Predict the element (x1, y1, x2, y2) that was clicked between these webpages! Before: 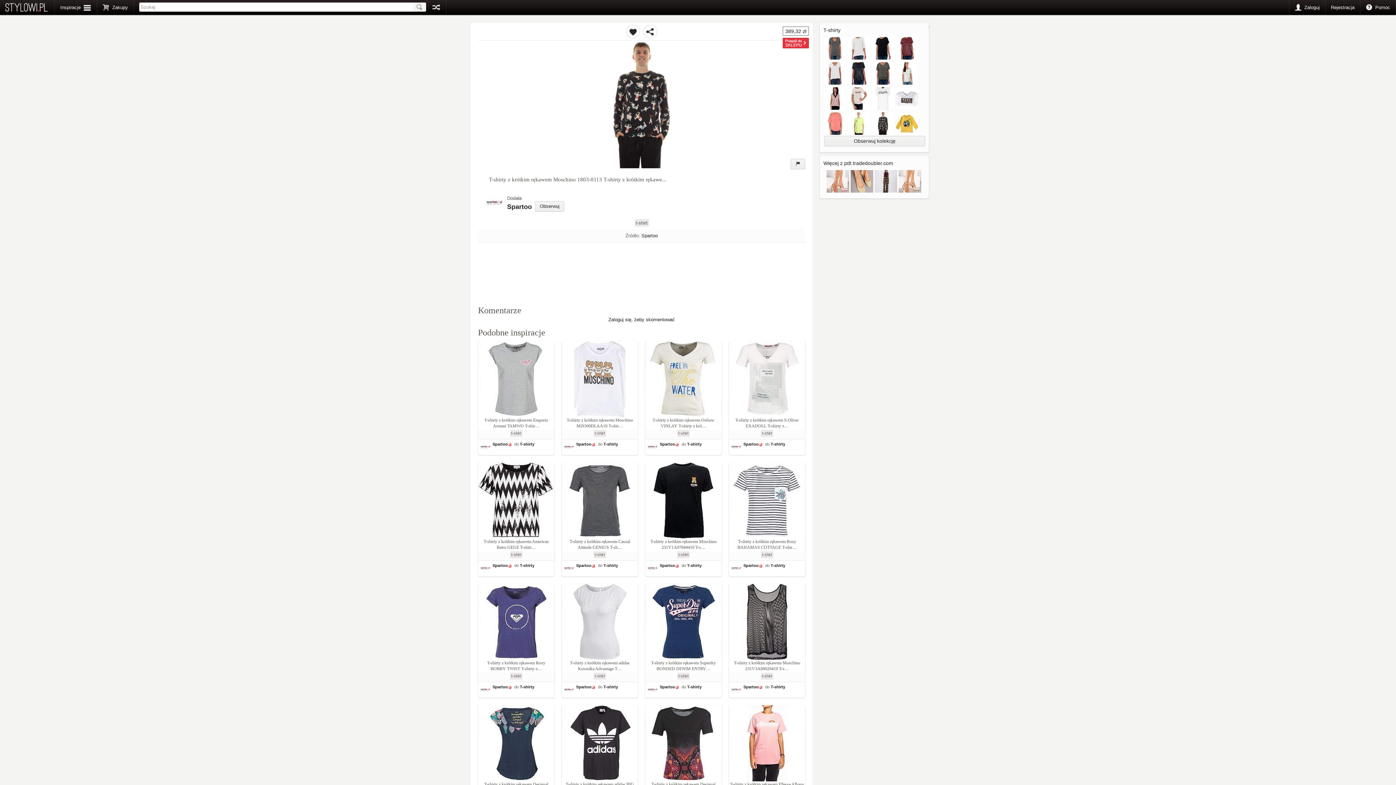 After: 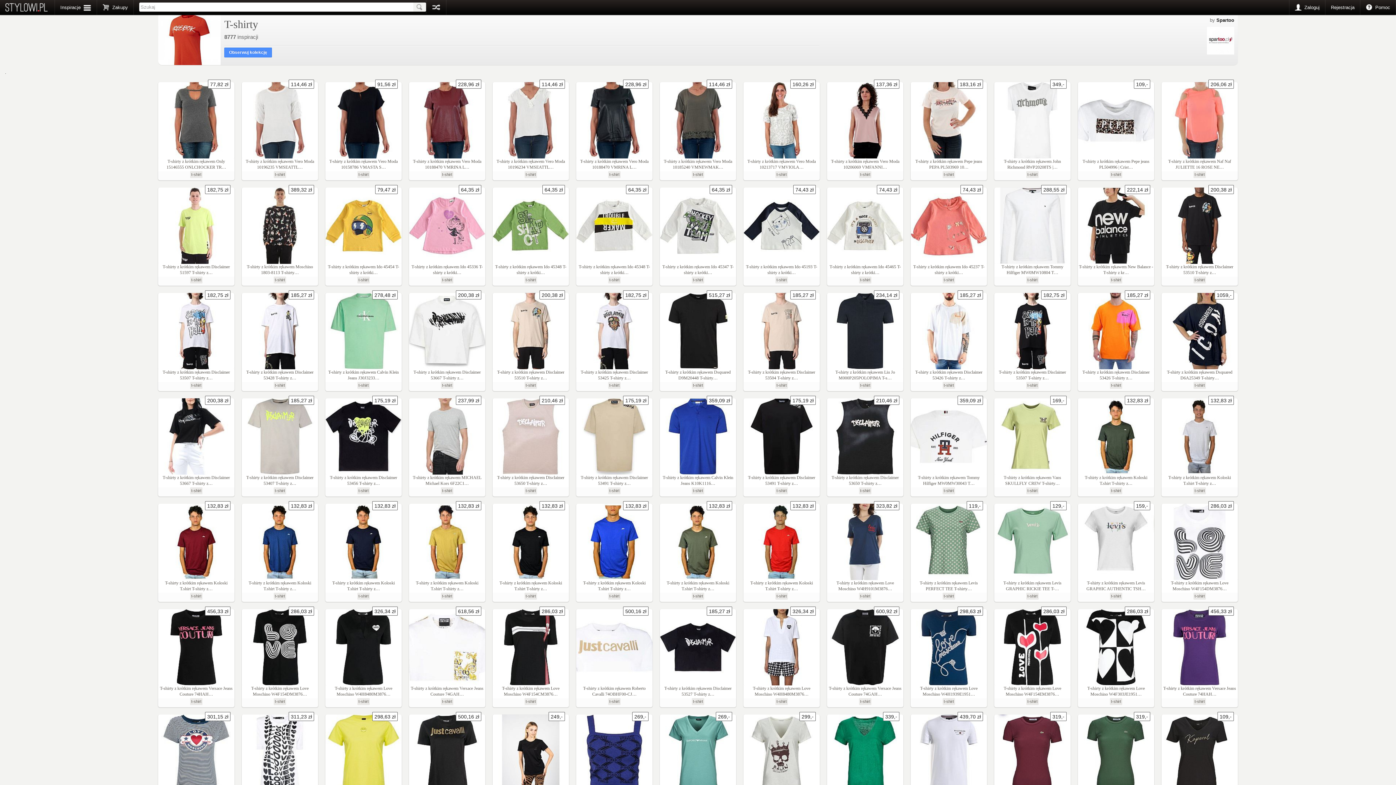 Action: label: T-shirty bbox: (687, 442, 701, 446)